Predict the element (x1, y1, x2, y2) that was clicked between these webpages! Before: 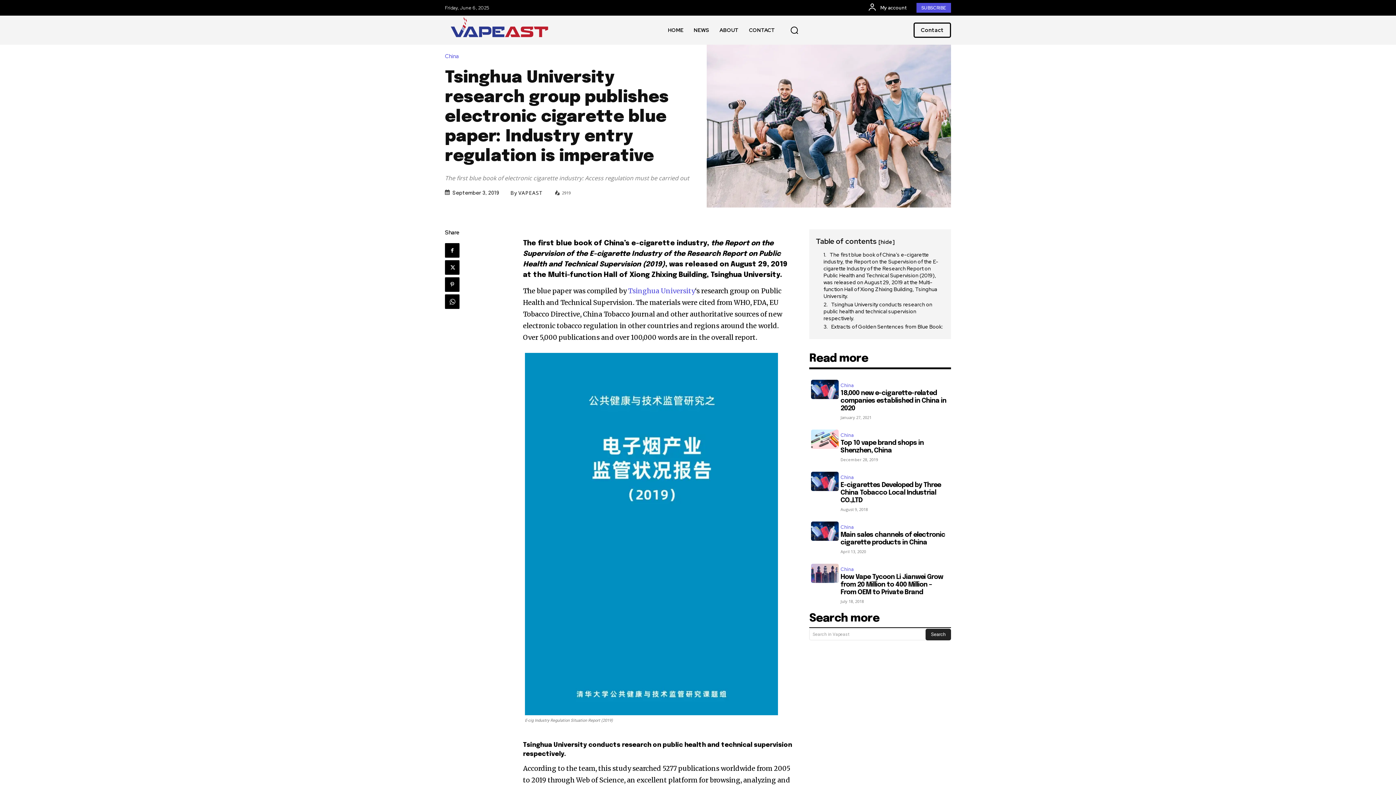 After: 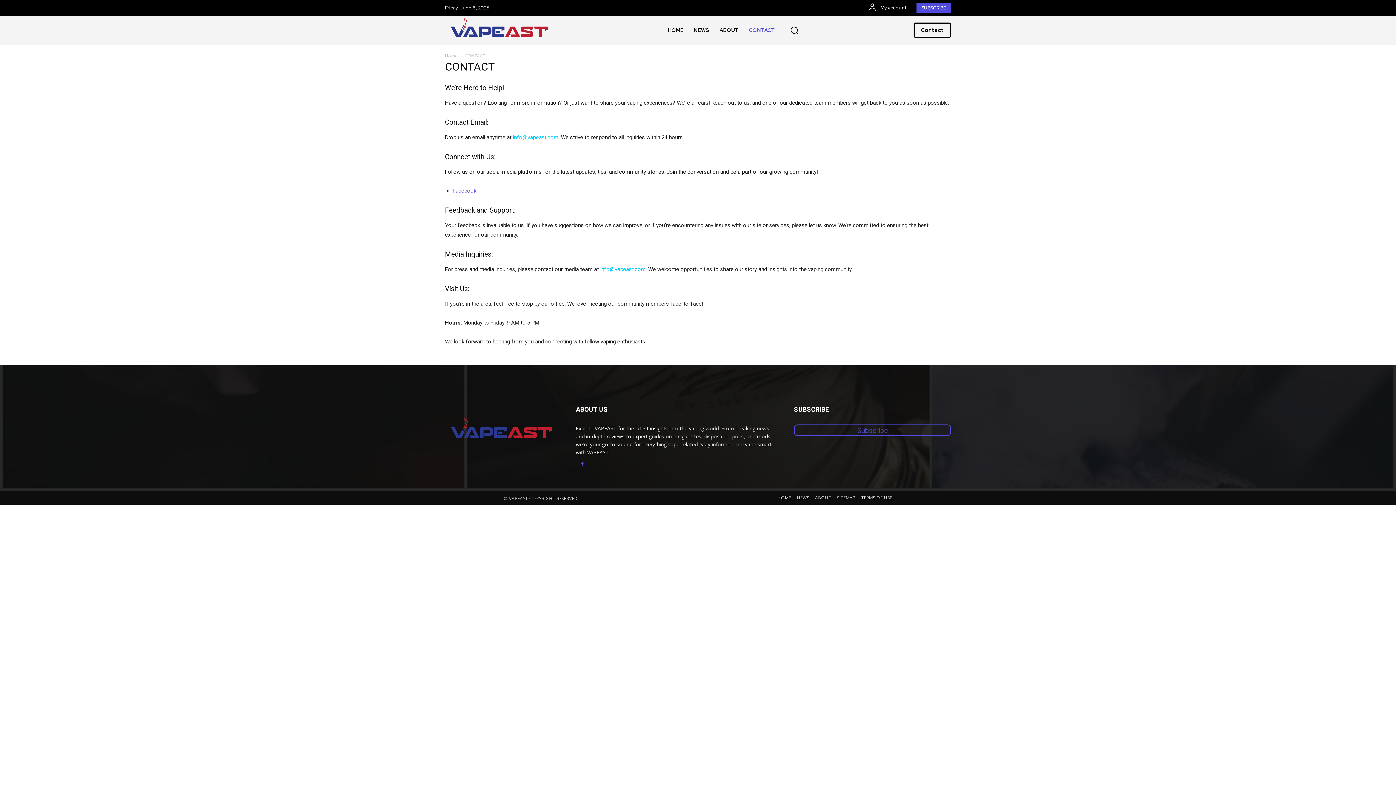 Action: bbox: (744, 15, 780, 44) label: CONTACT